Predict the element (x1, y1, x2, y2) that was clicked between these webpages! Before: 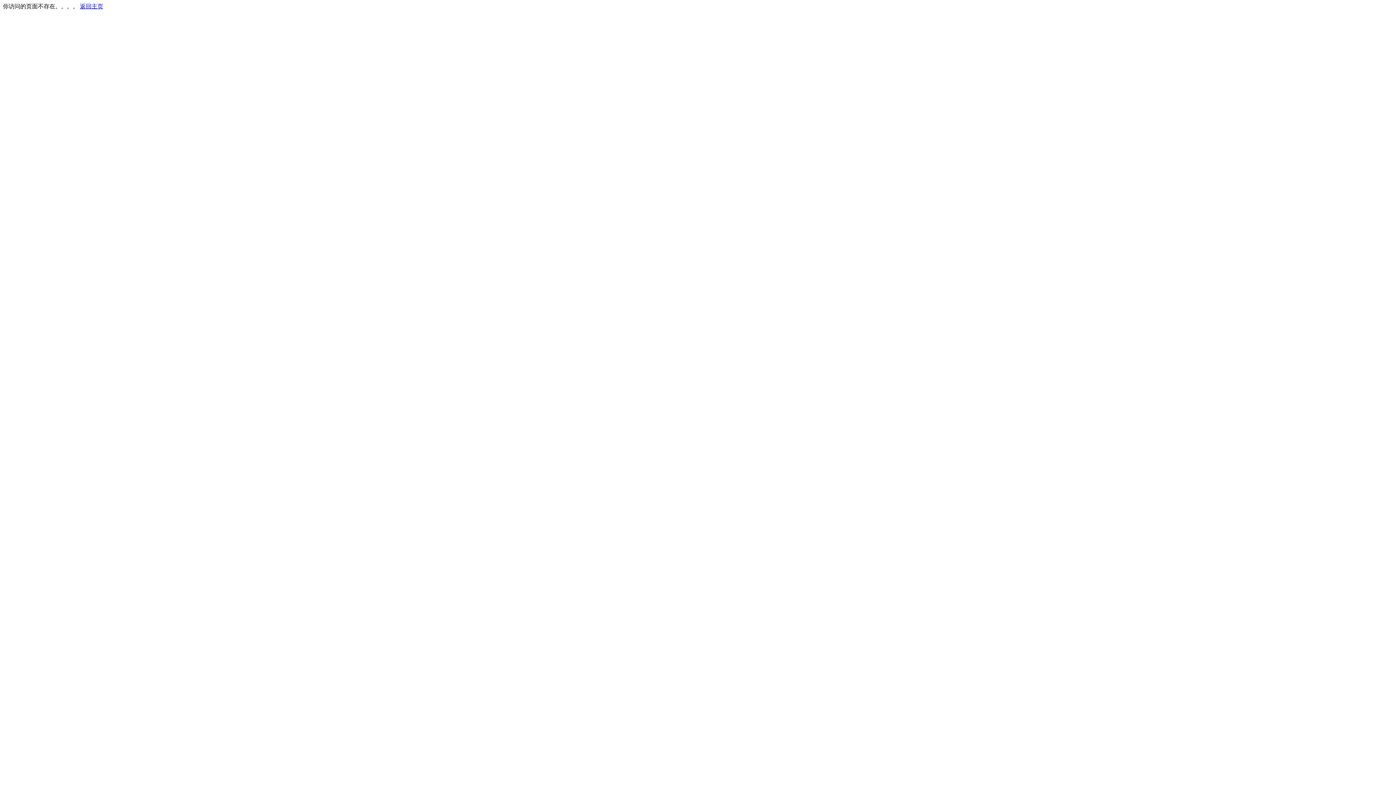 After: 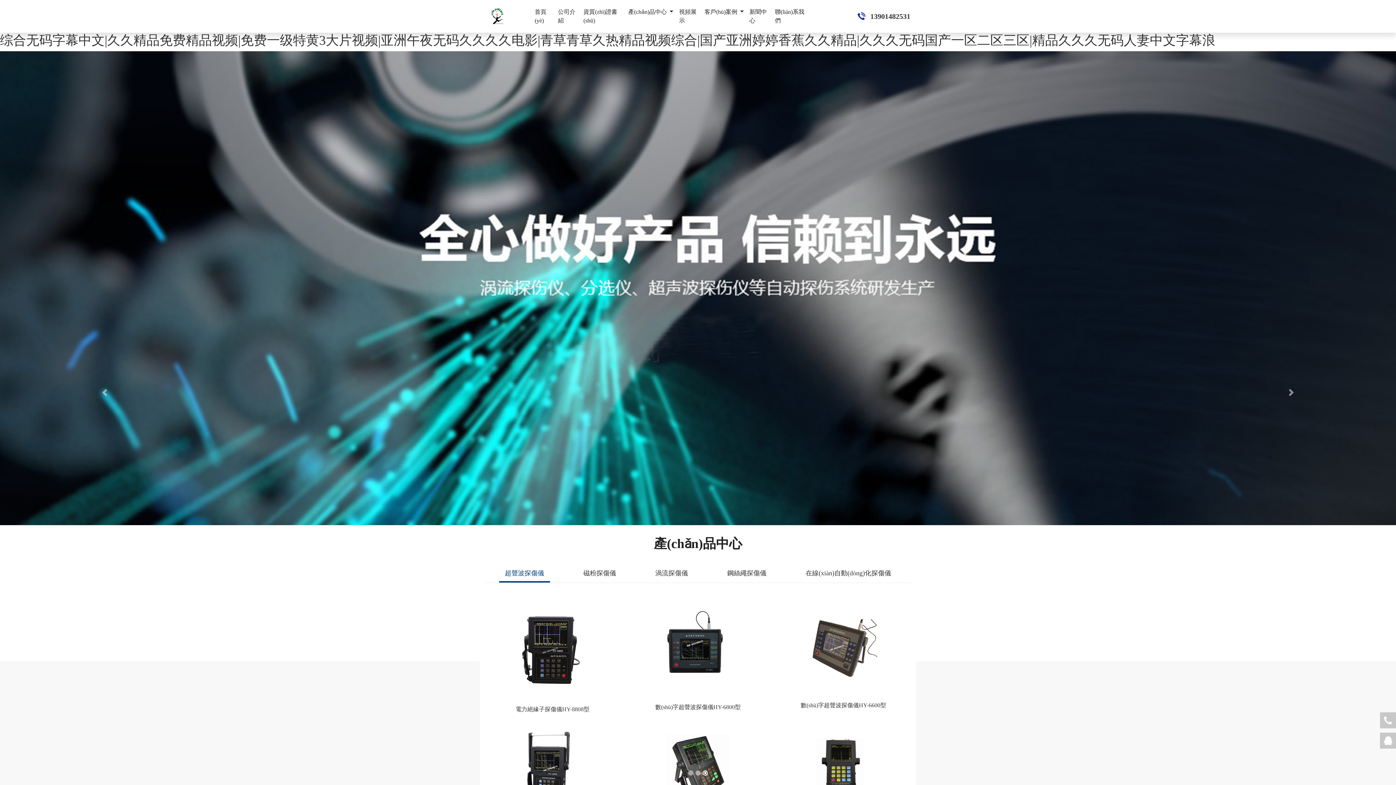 Action: bbox: (80, 3, 103, 9) label: 返回主页